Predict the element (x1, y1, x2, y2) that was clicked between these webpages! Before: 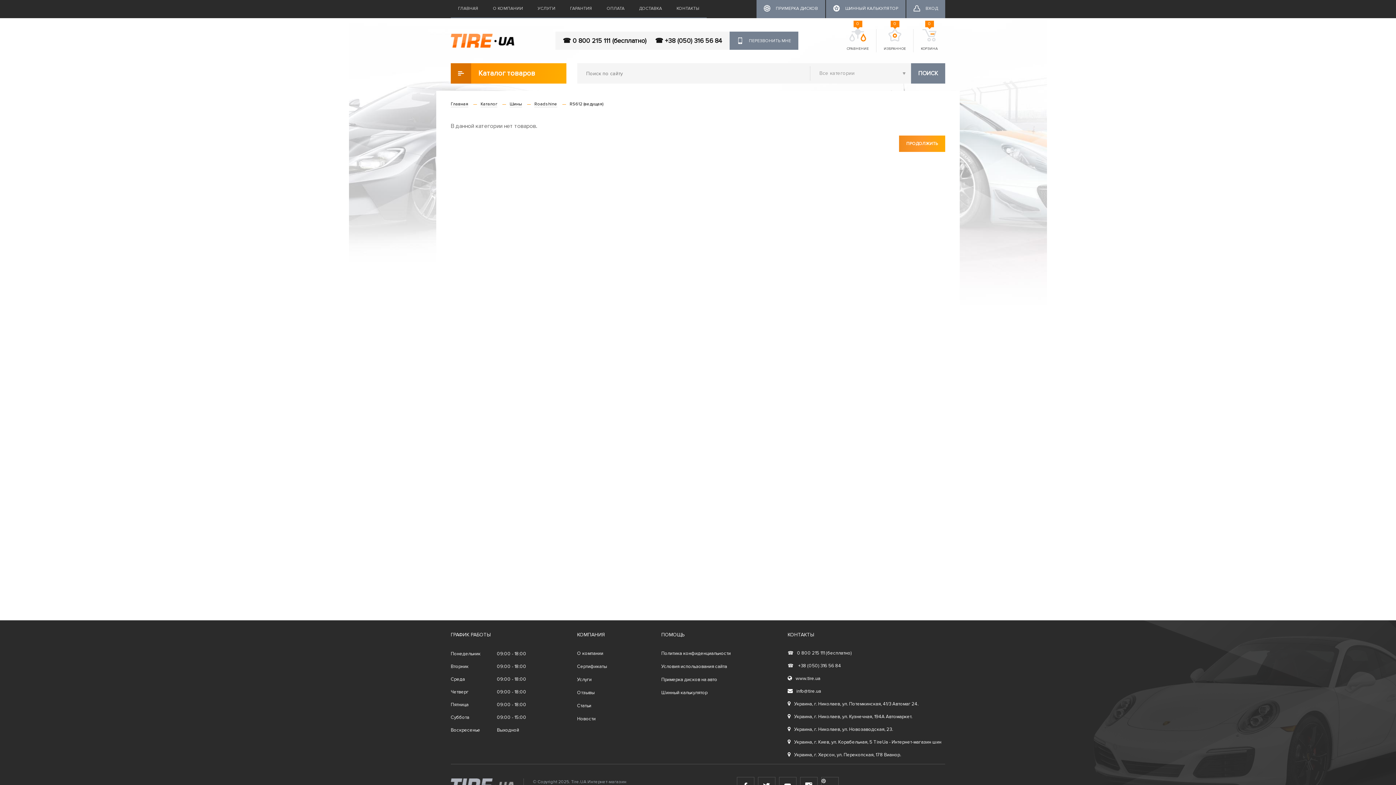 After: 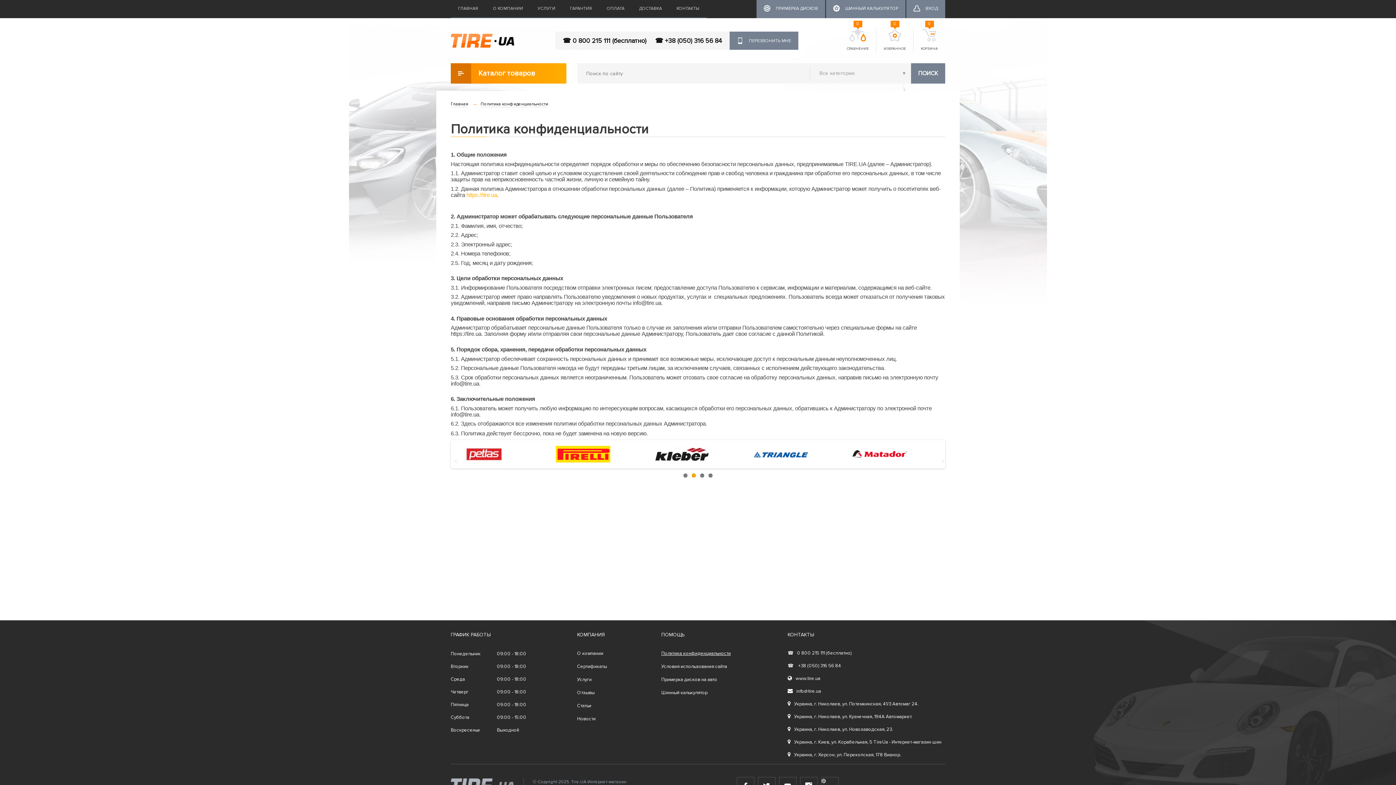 Action: bbox: (661, 650, 730, 657) label: Политика конфиденциальности